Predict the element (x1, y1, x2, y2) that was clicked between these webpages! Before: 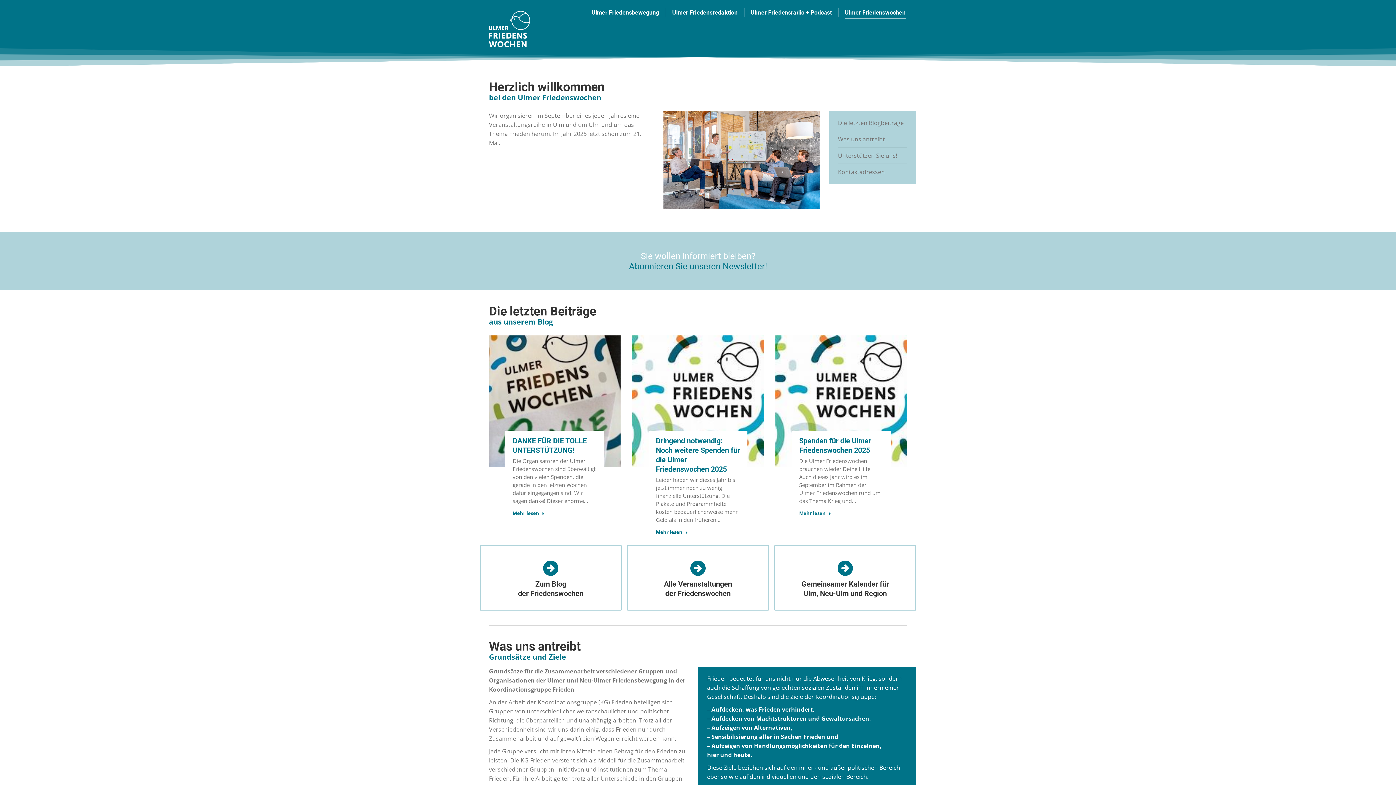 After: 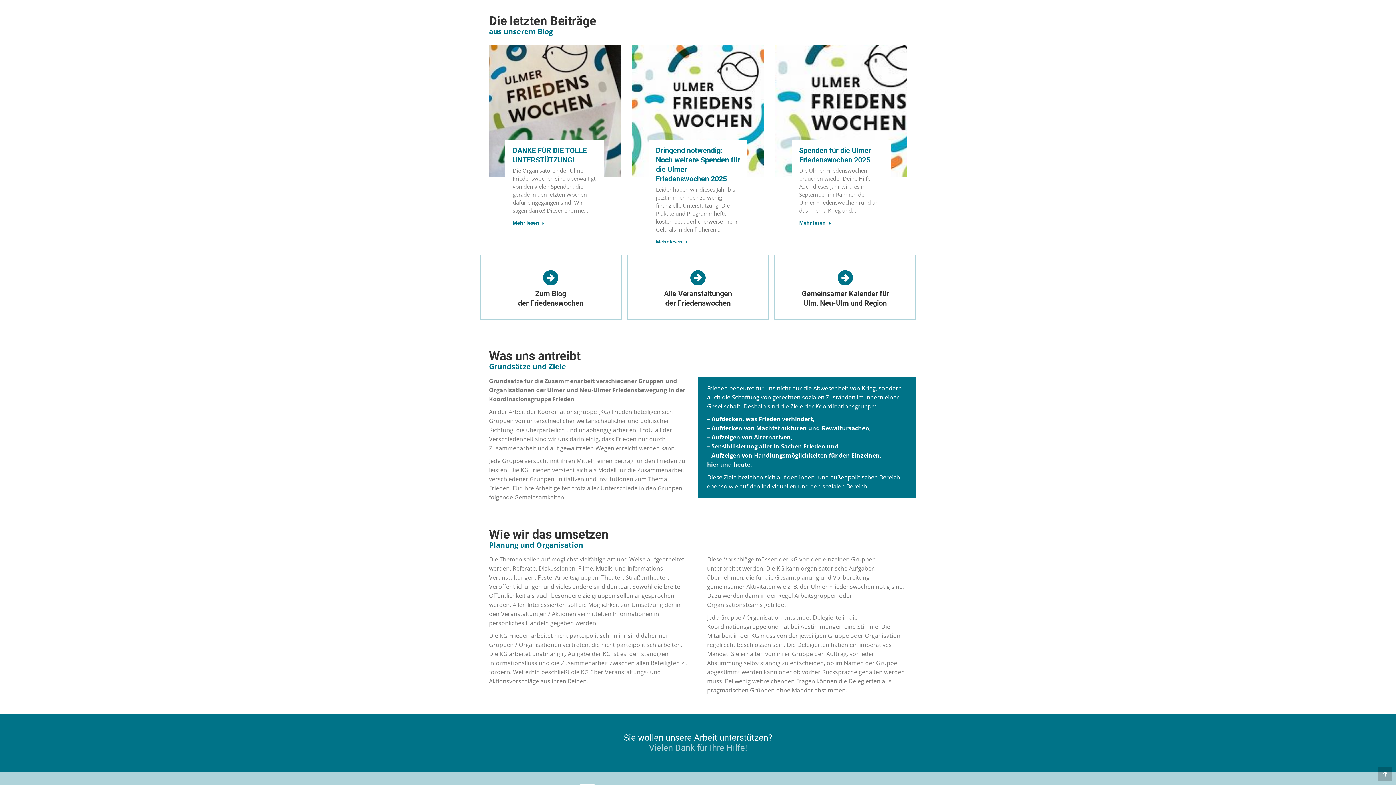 Action: label: Die letzten Blogbeiträge bbox: (838, 118, 904, 127)